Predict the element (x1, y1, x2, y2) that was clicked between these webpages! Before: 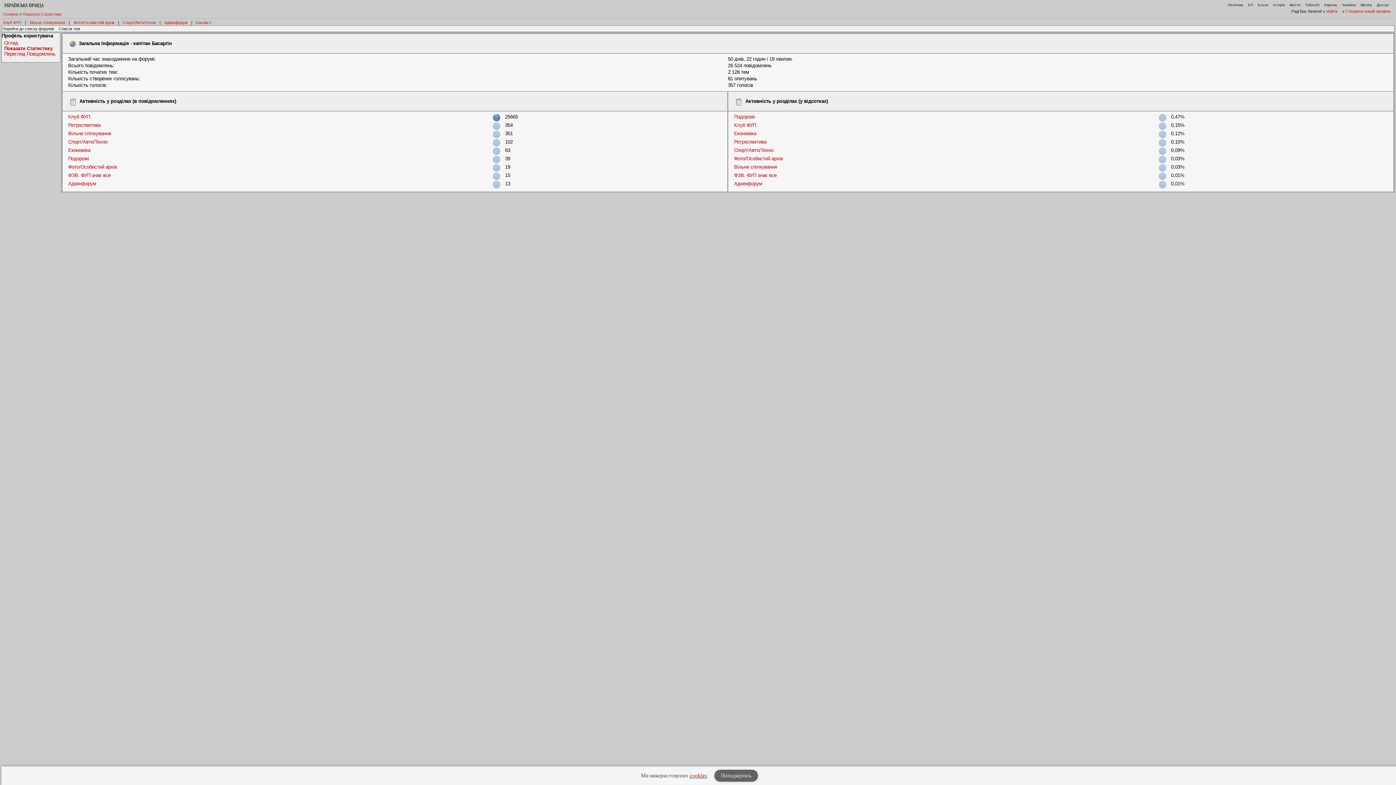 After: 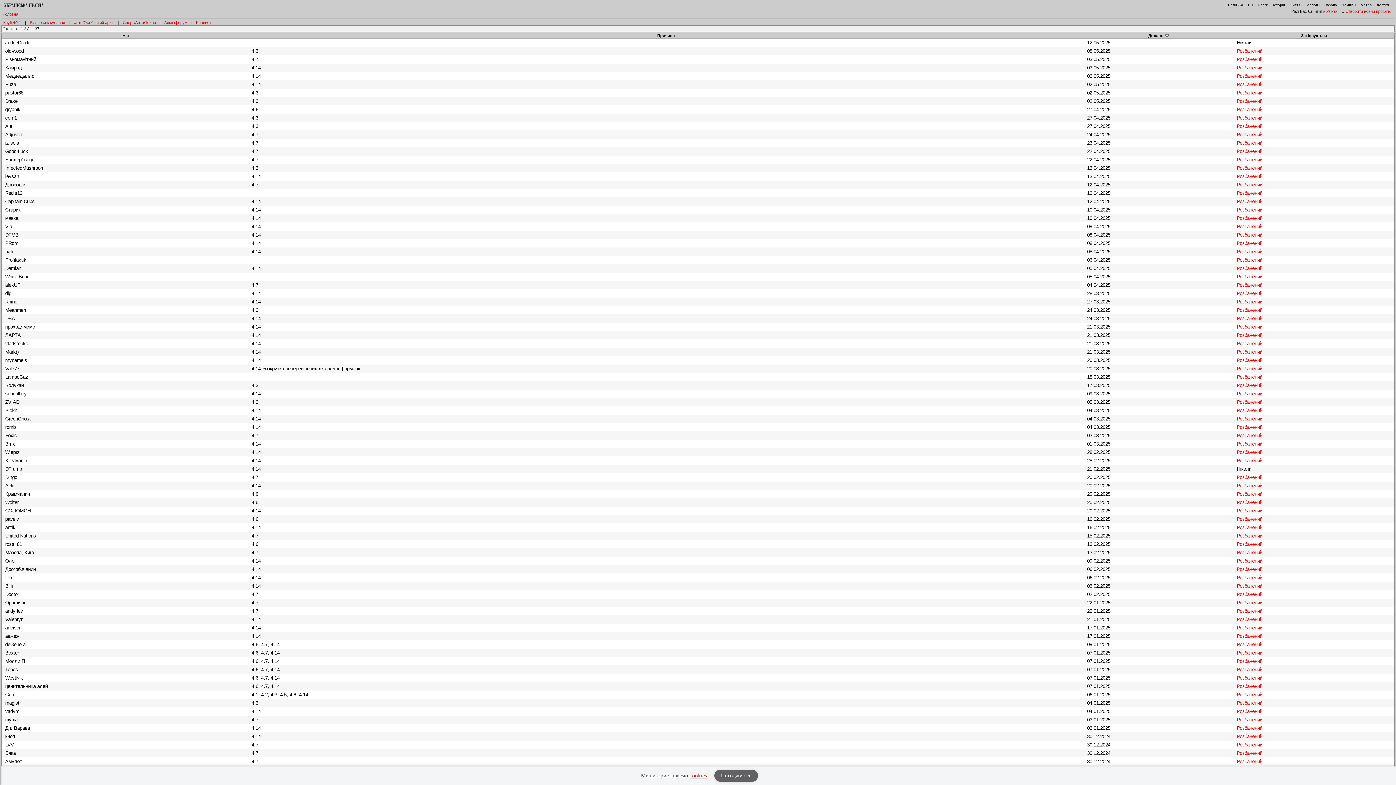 Action: bbox: (196, 20, 211, 24) label: Банлист